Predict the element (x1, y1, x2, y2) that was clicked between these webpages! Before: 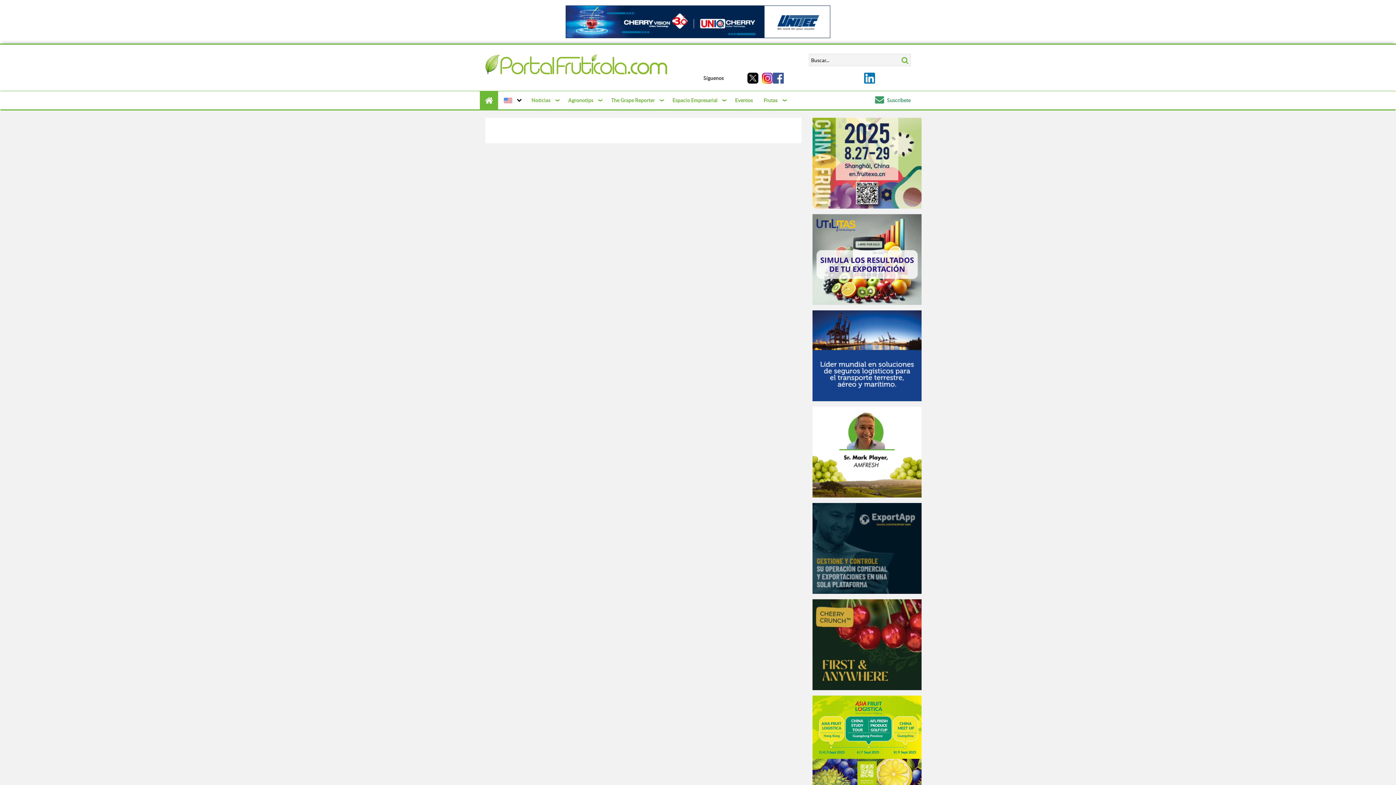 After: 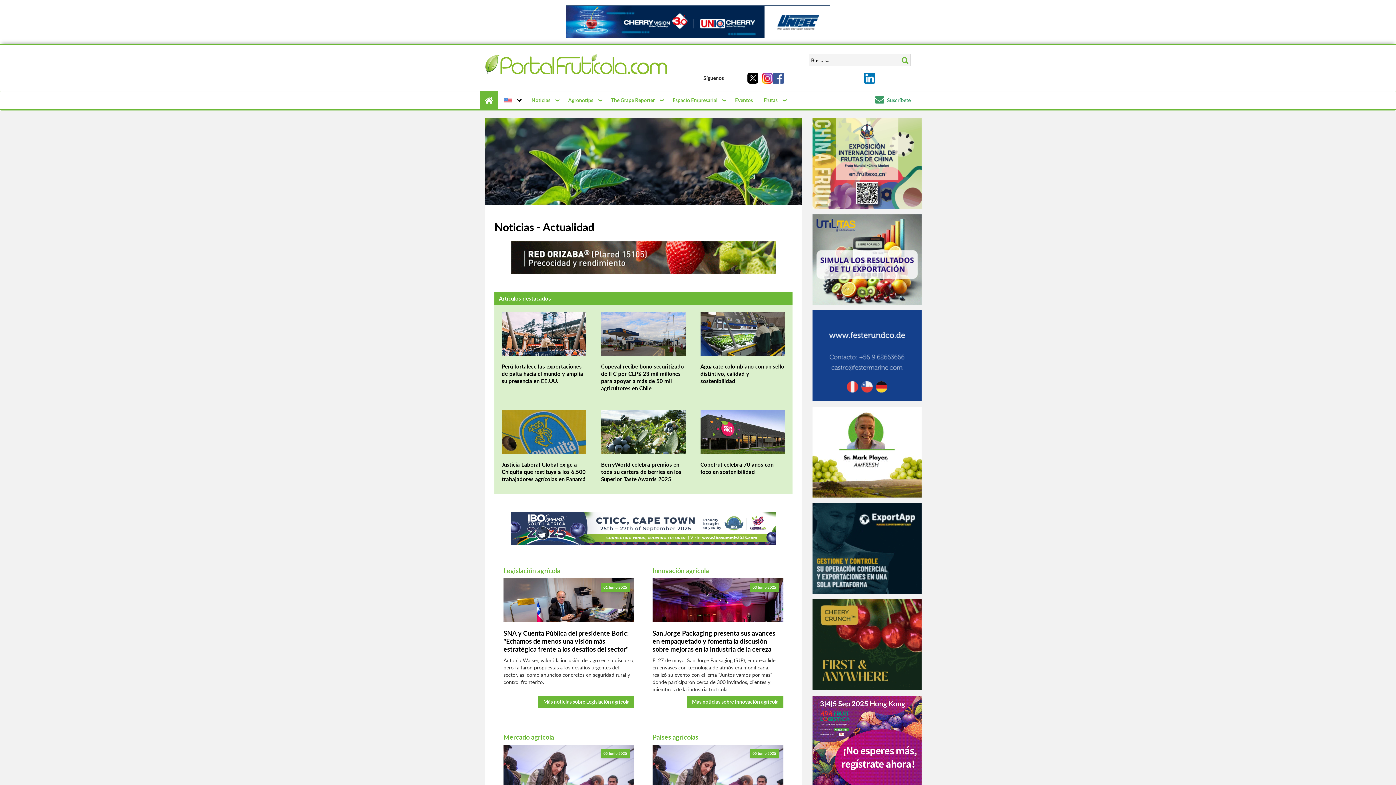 Action: bbox: (528, 93, 554, 107) label: Noticias